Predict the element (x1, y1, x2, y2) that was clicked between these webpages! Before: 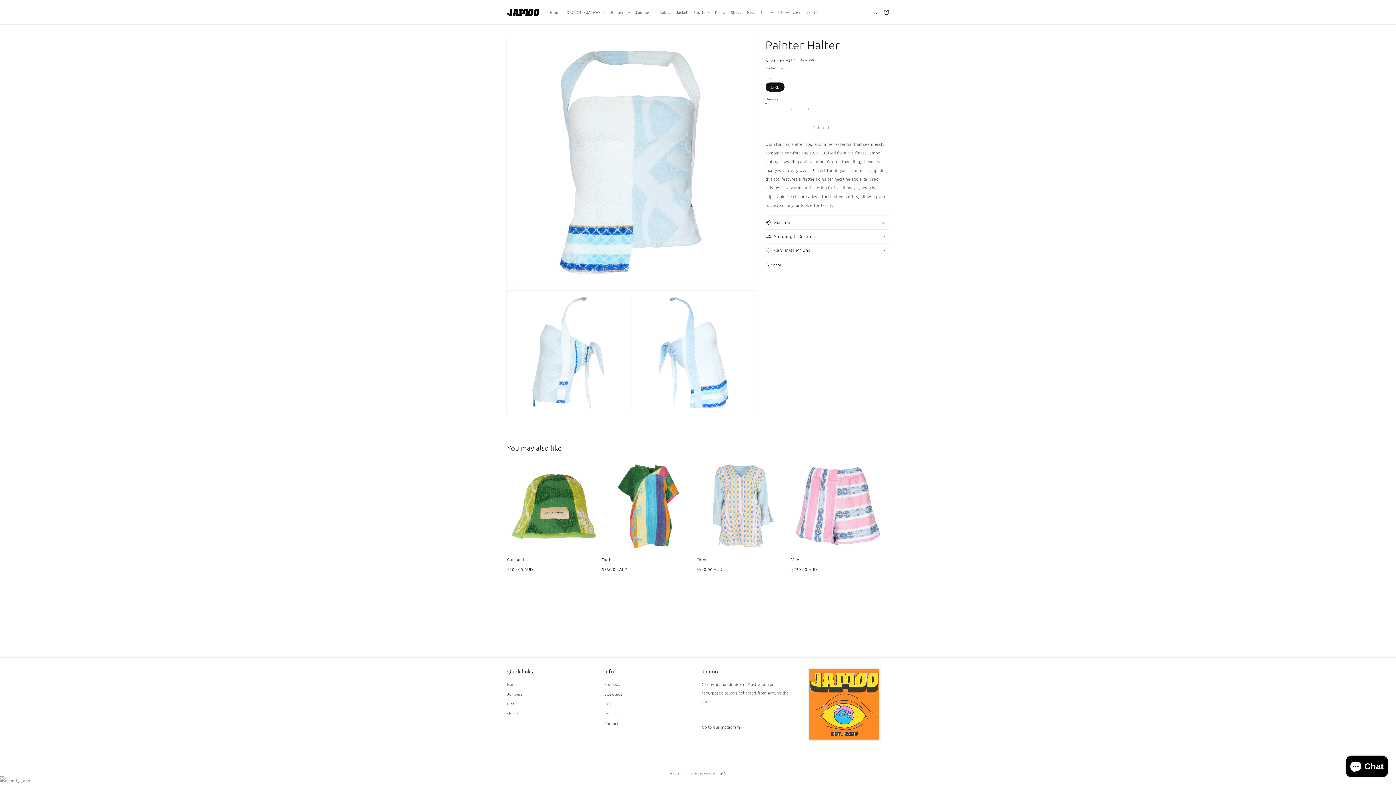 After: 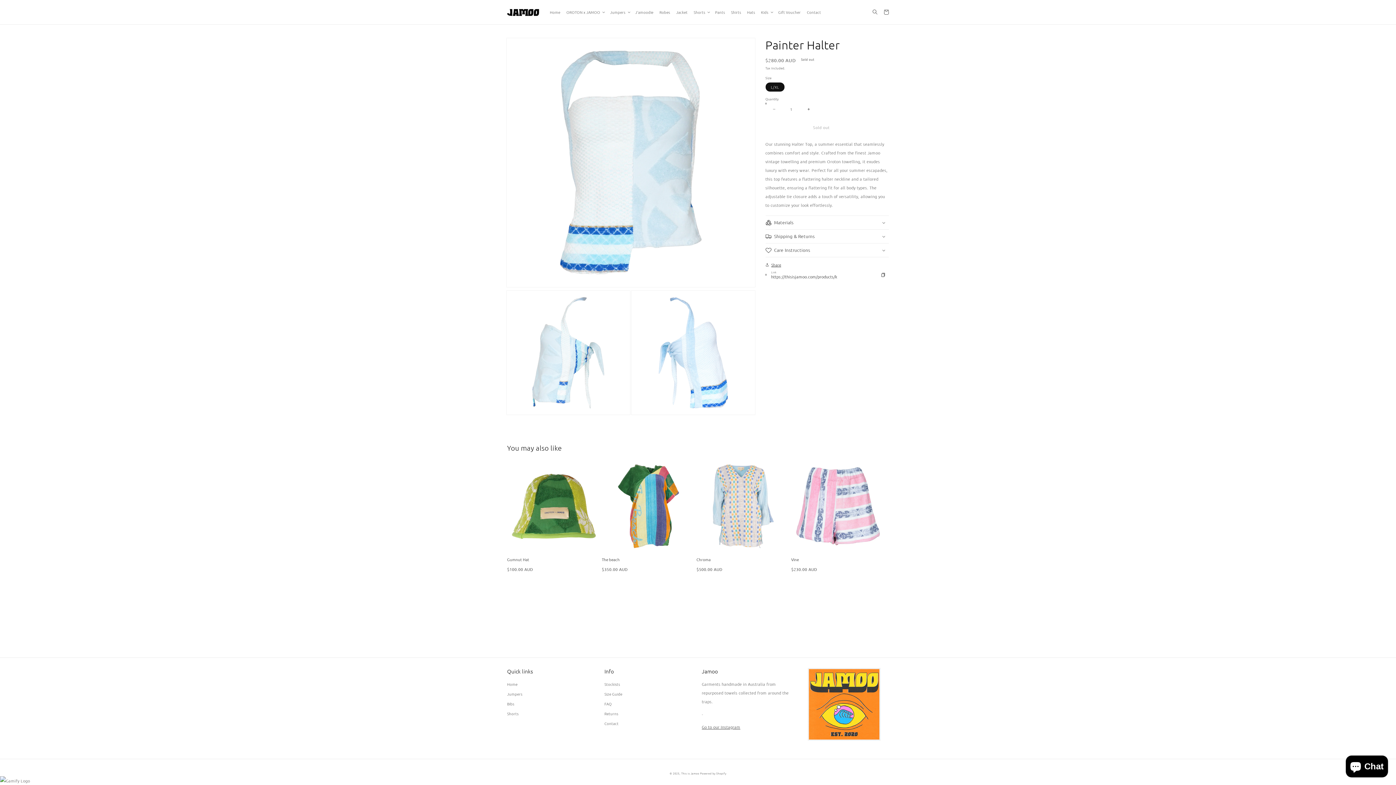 Action: bbox: (765, 261, 781, 268) label: Share